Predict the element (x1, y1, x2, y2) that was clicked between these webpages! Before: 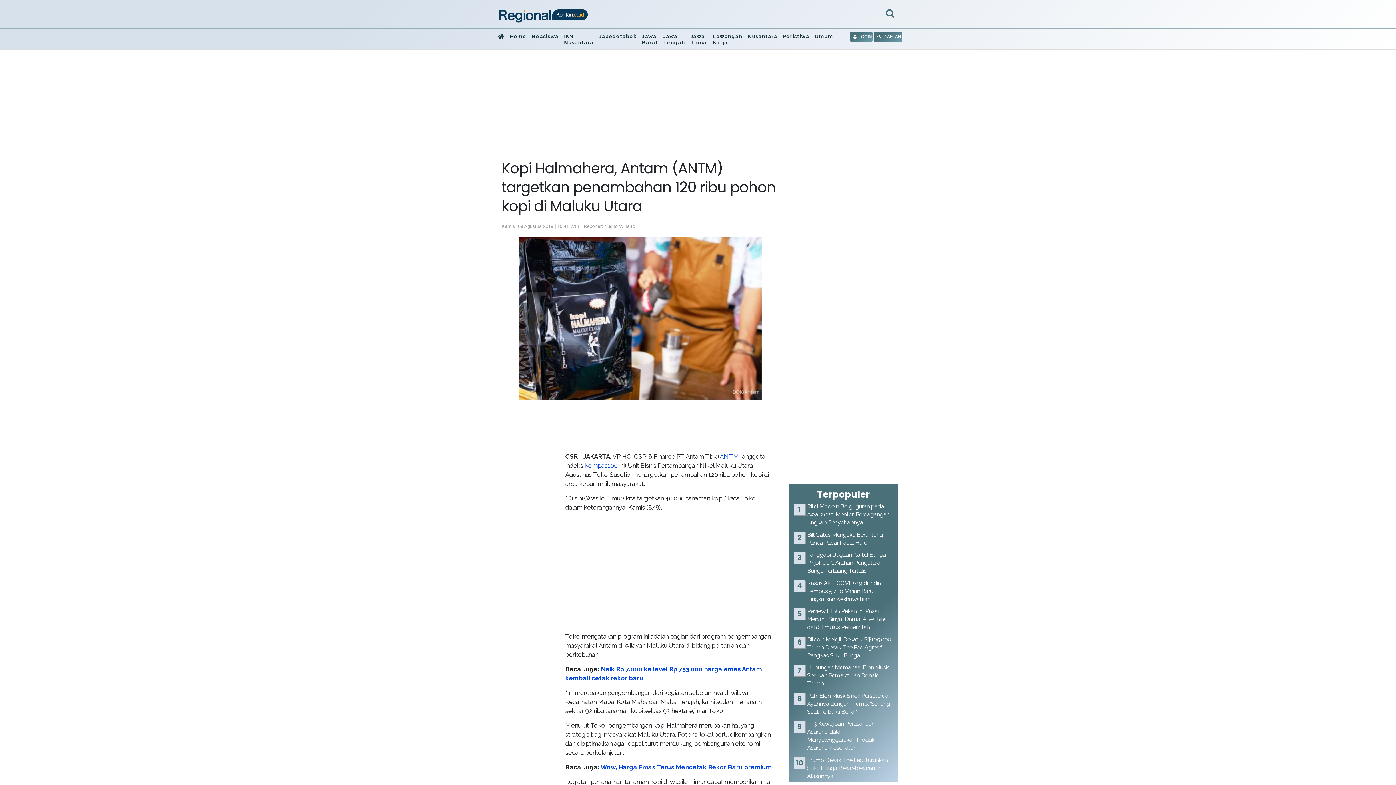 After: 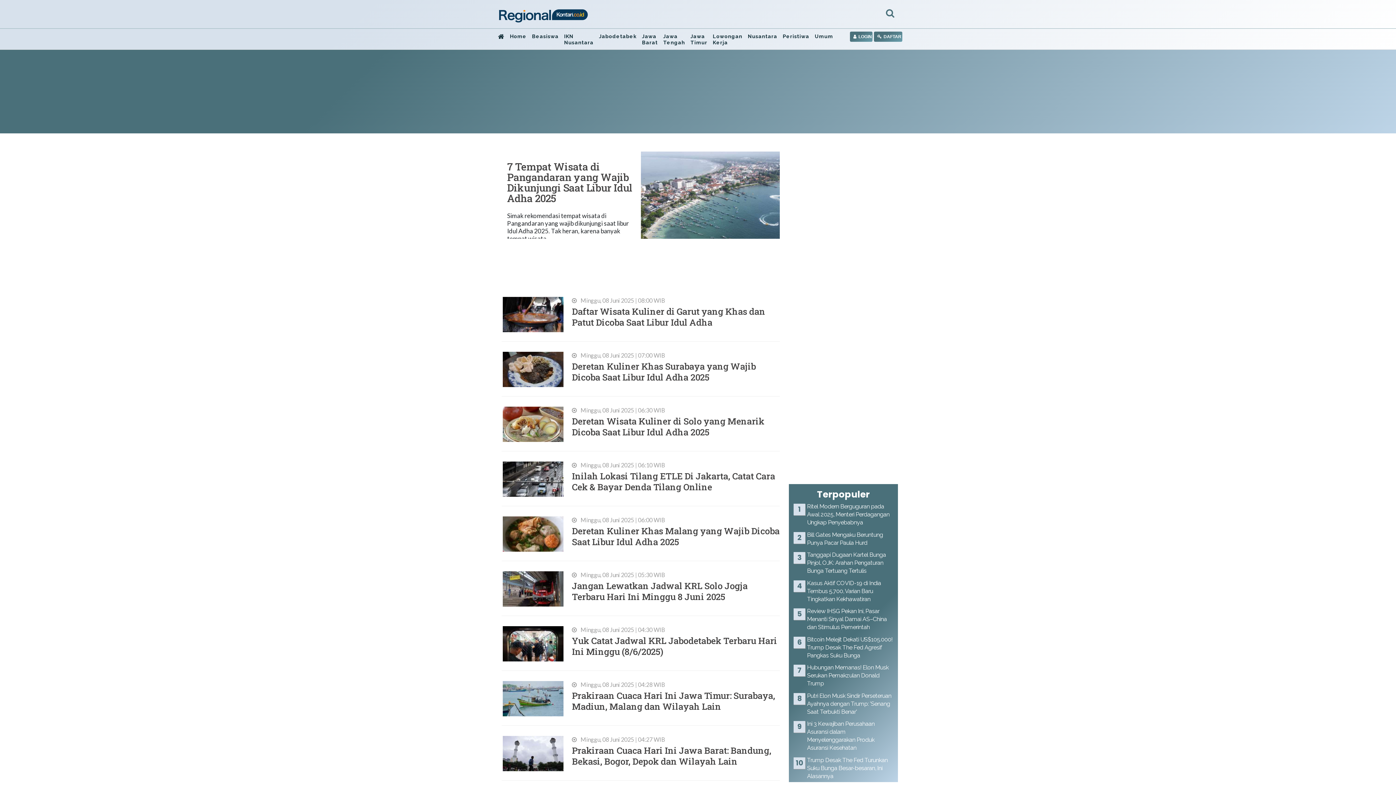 Action: bbox: (510, 33, 526, 39) label: Home